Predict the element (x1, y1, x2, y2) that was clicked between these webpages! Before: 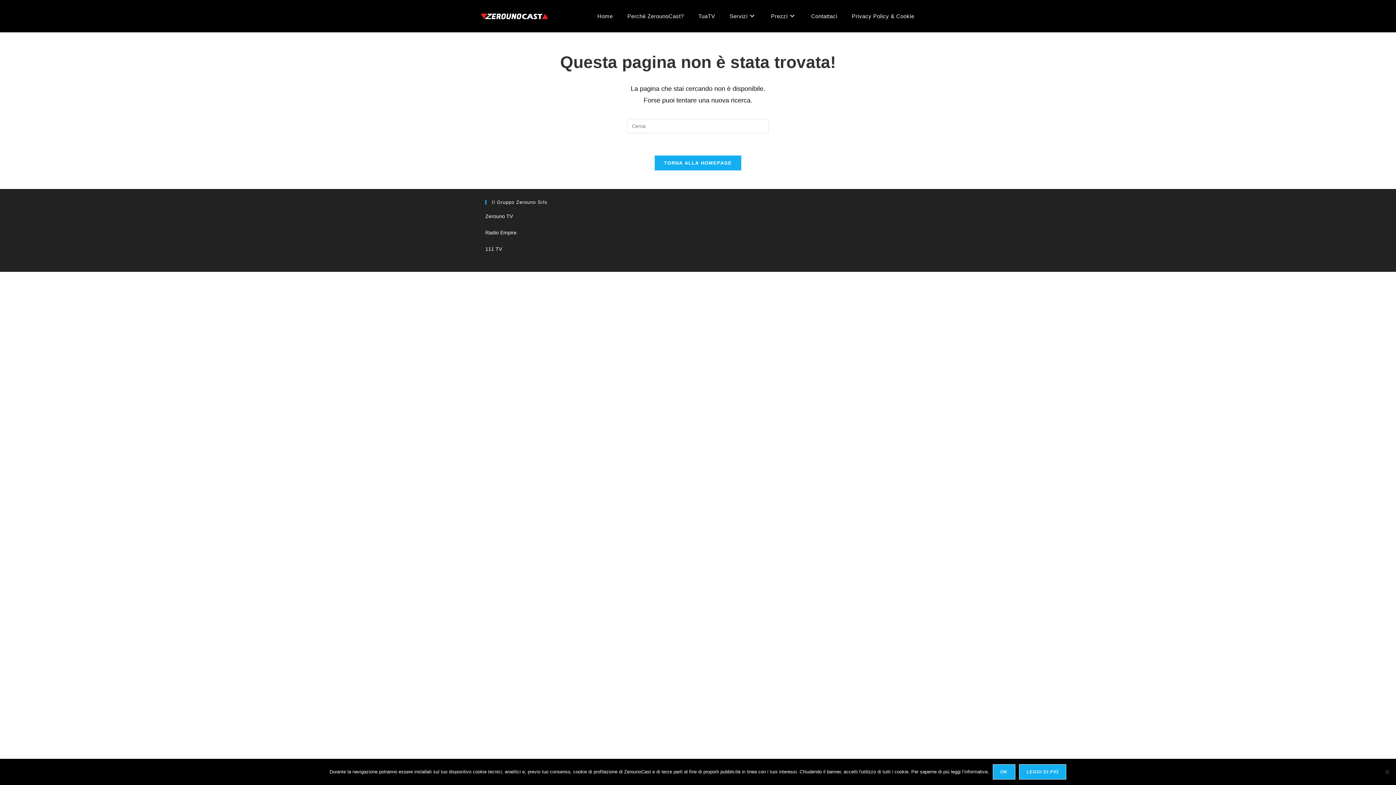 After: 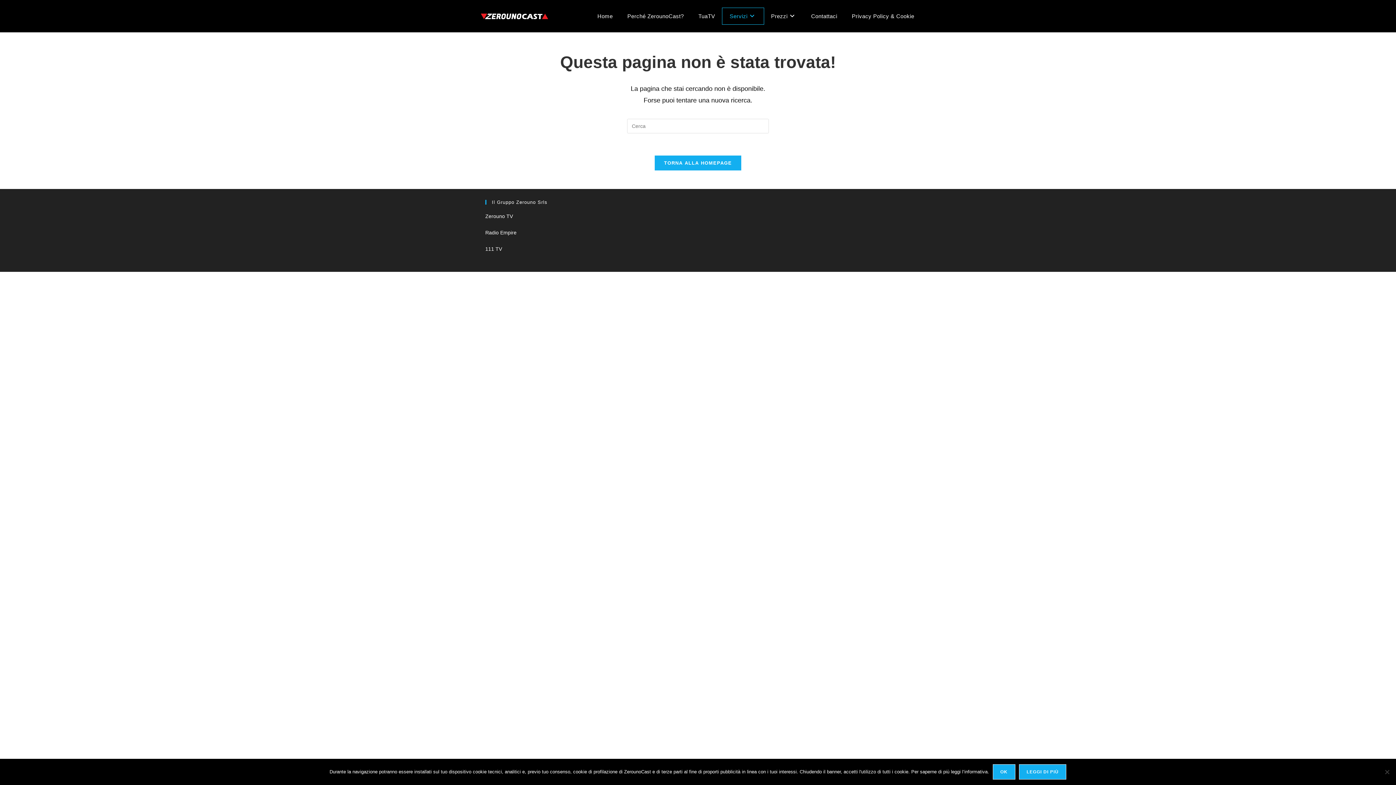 Action: label: Servizi bbox: (722, 8, 763, 24)